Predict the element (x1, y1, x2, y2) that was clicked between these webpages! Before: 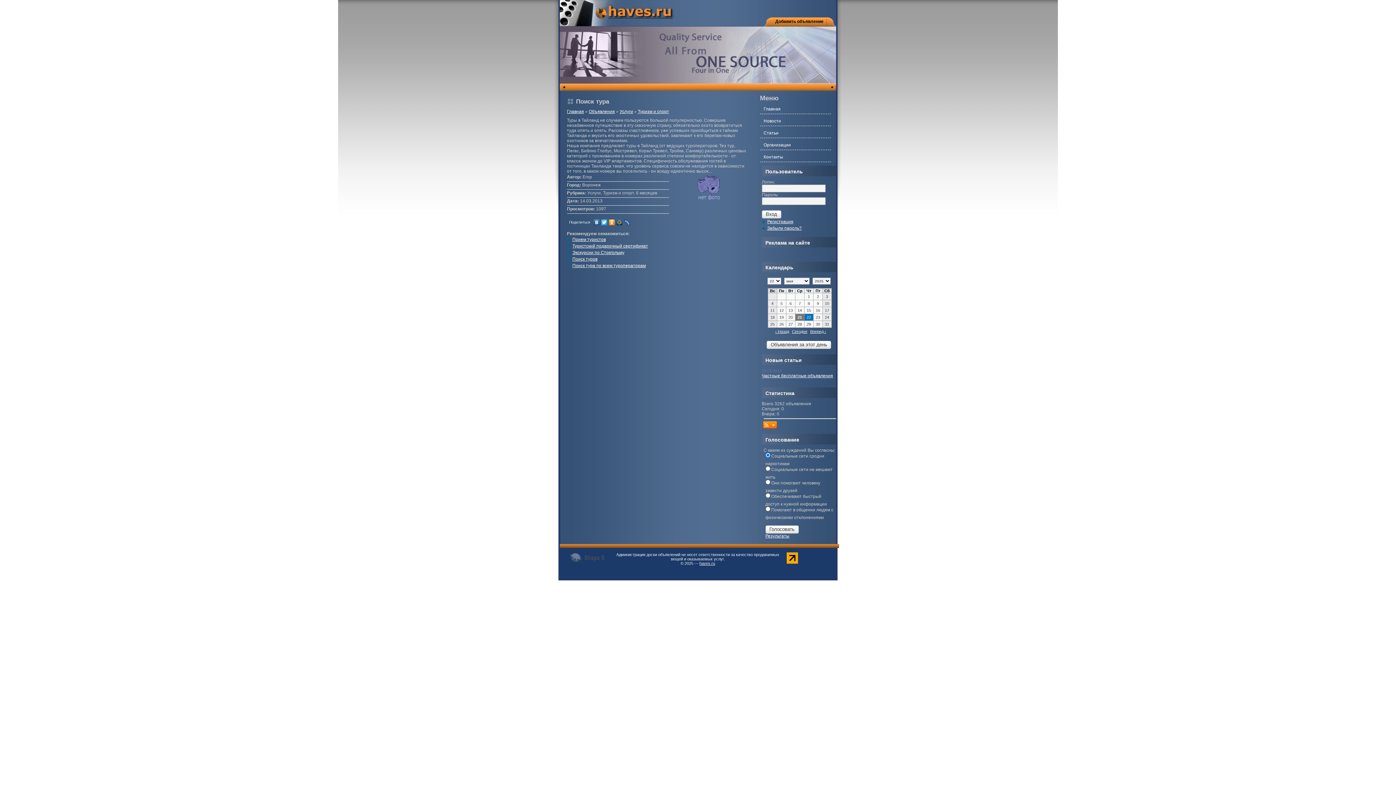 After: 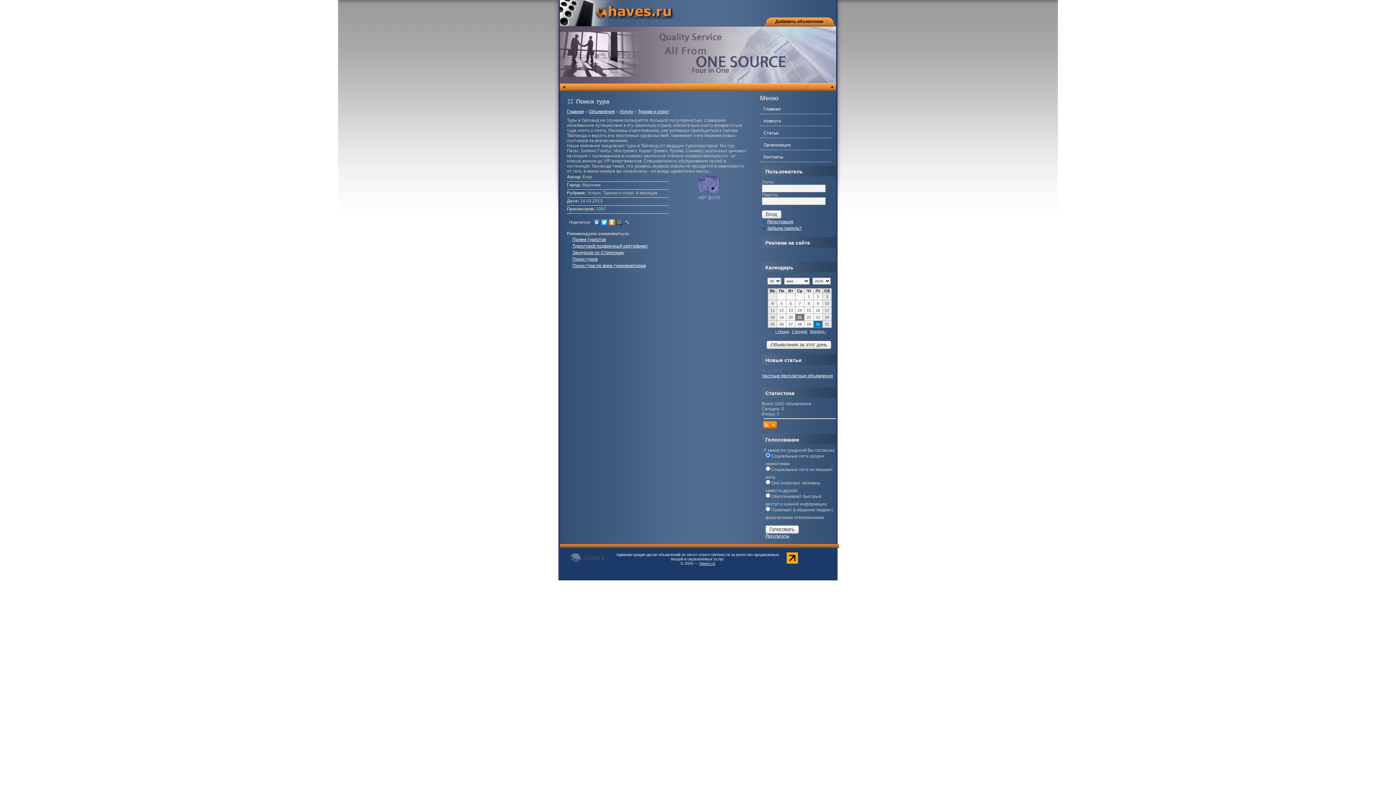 Action: label: 30 bbox: (813, 321, 822, 327)